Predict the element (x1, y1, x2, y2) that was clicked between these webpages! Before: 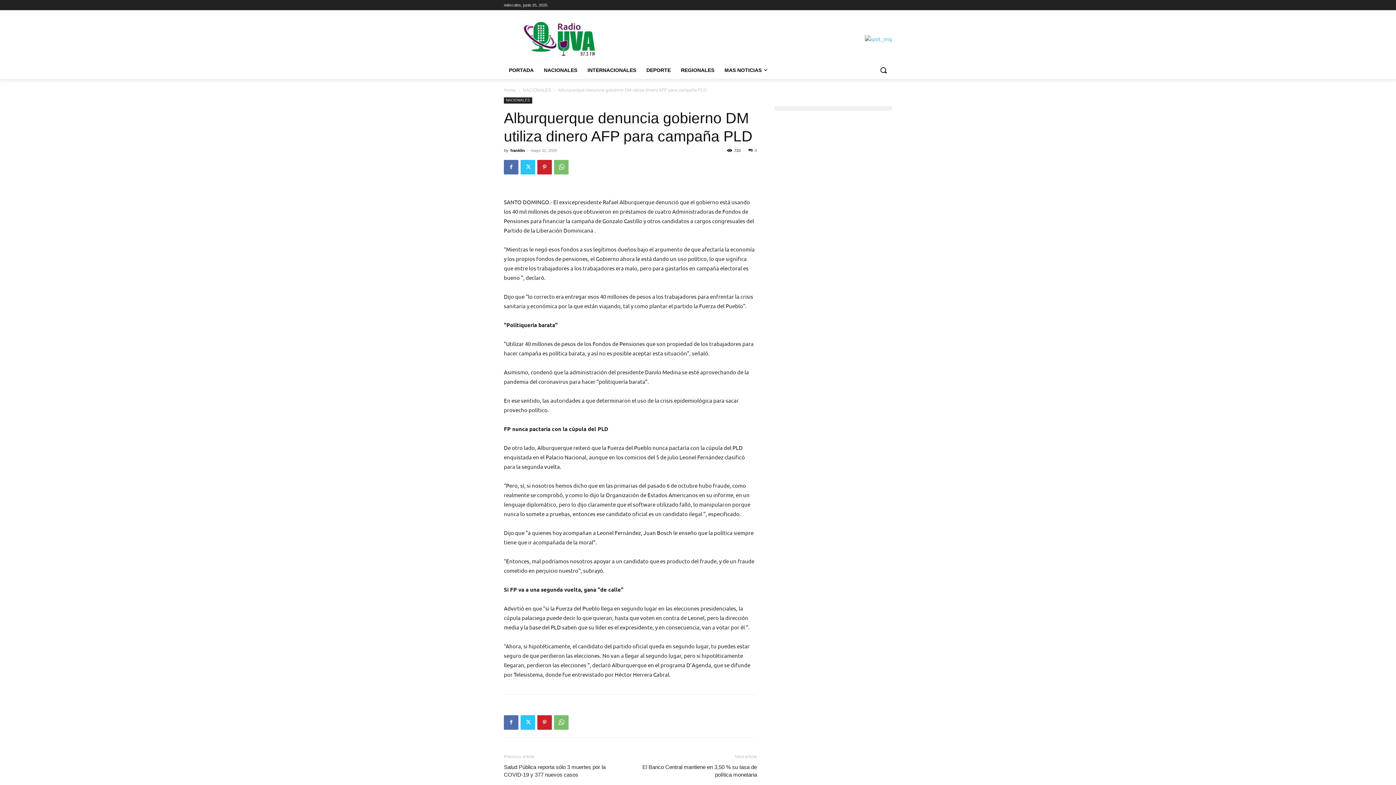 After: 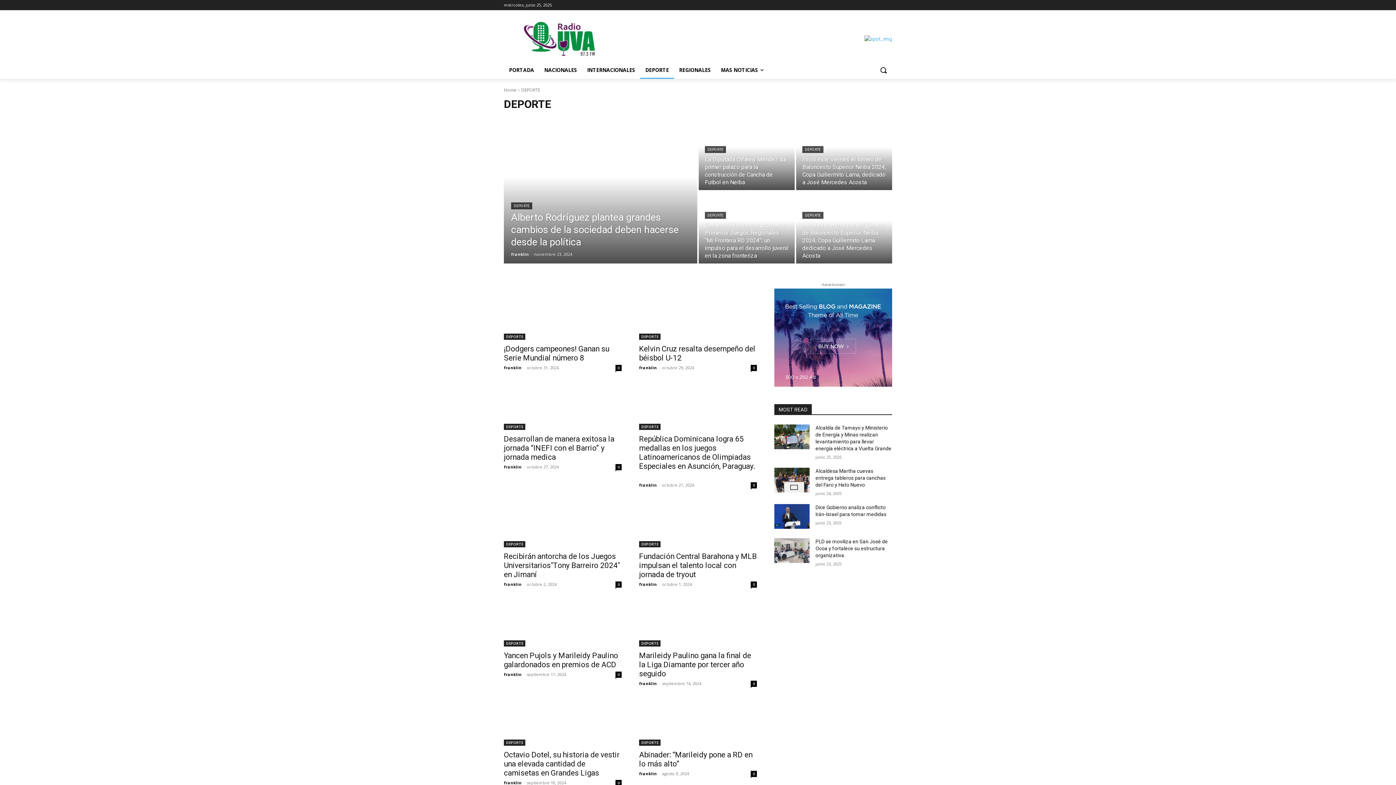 Action: label: DEPORTE bbox: (641, 61, 676, 78)